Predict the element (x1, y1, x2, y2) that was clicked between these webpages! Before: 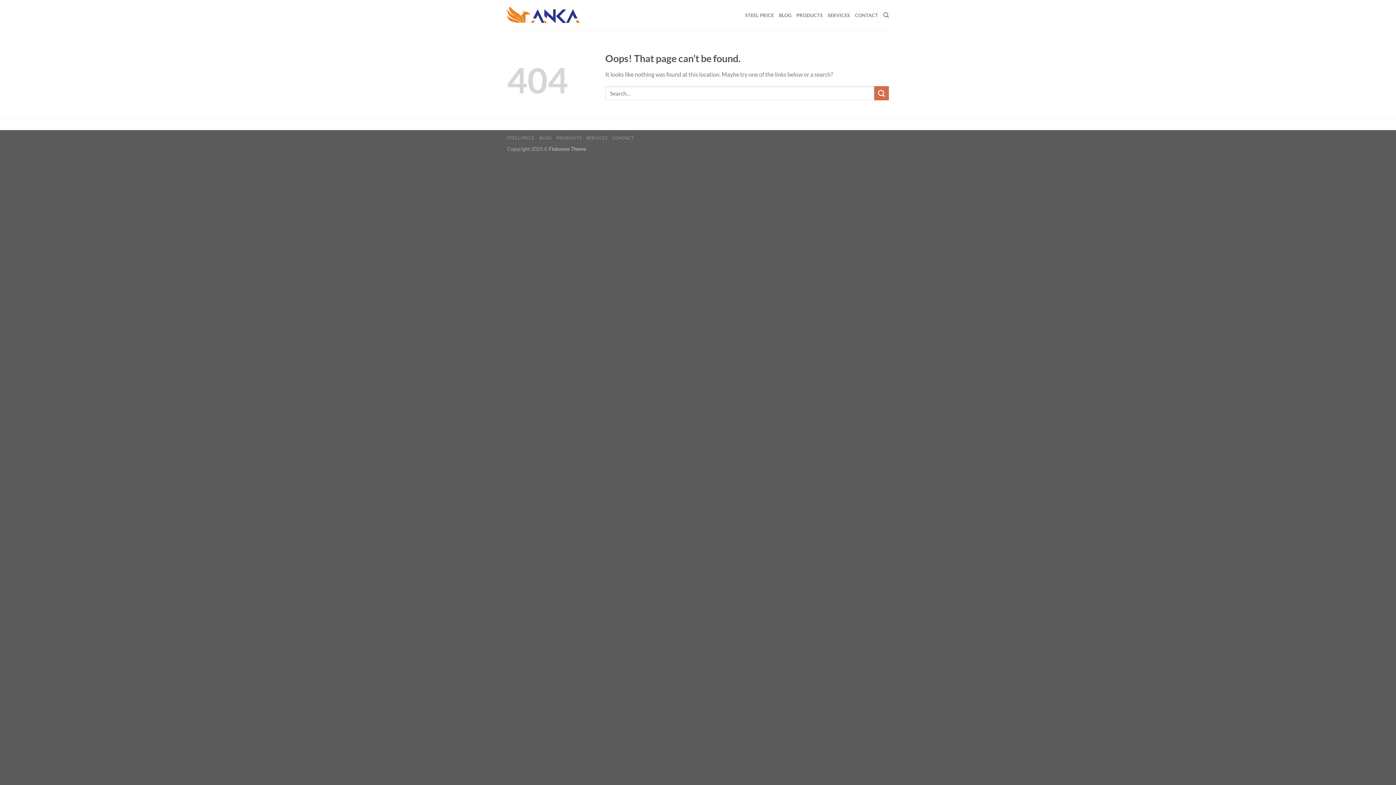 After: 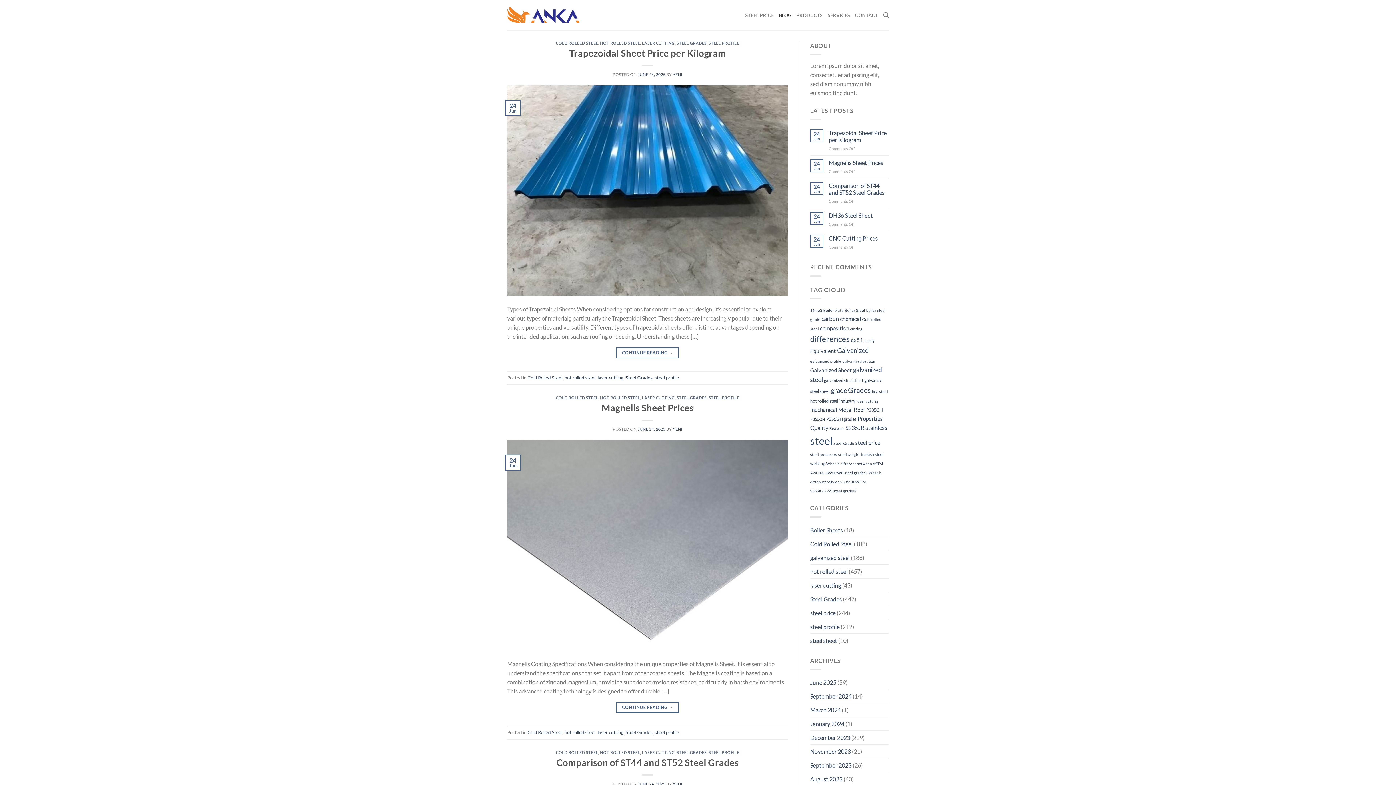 Action: label: BLOG bbox: (779, 7, 791, 22)